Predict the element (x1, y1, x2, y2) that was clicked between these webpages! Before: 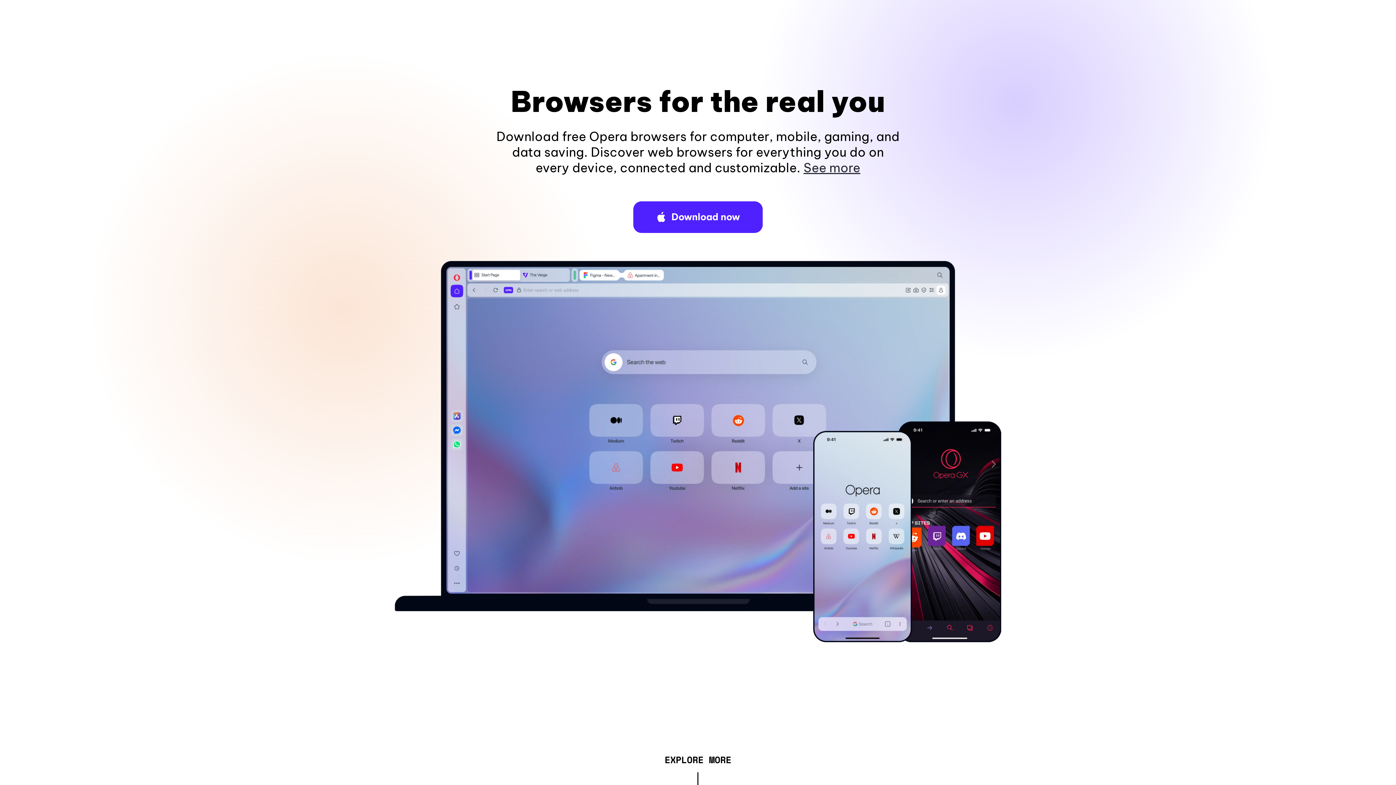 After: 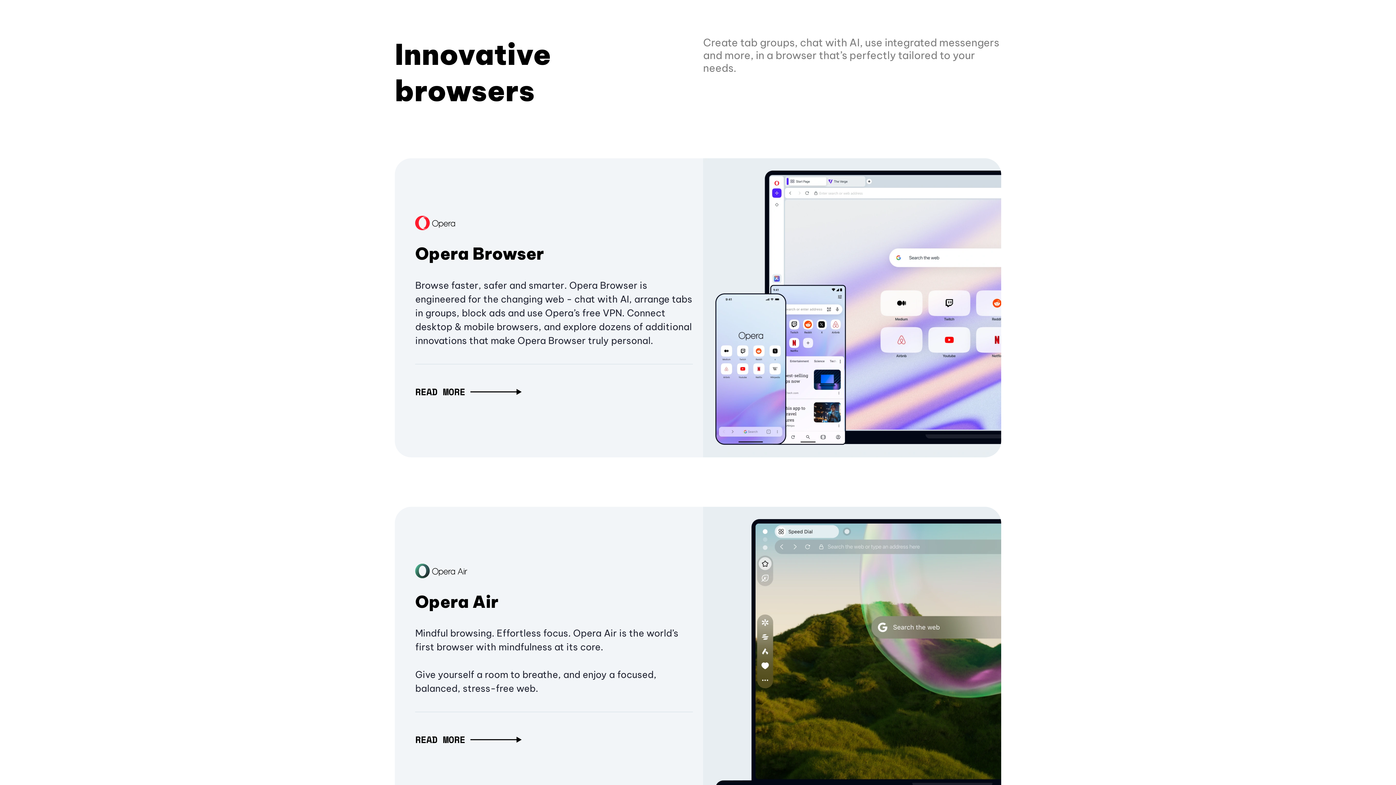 Action: bbox: (664, 757, 731, 765) label: EXPLORE MORE